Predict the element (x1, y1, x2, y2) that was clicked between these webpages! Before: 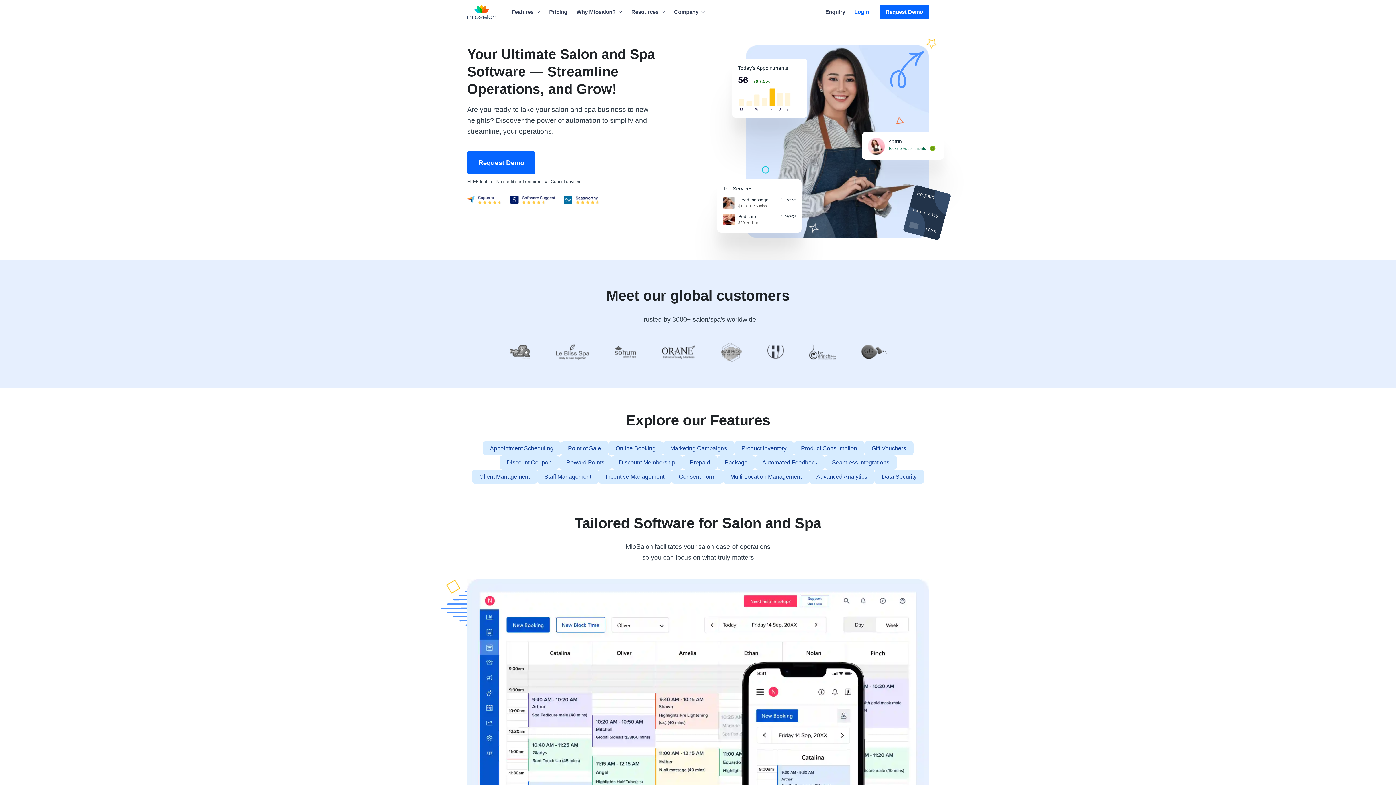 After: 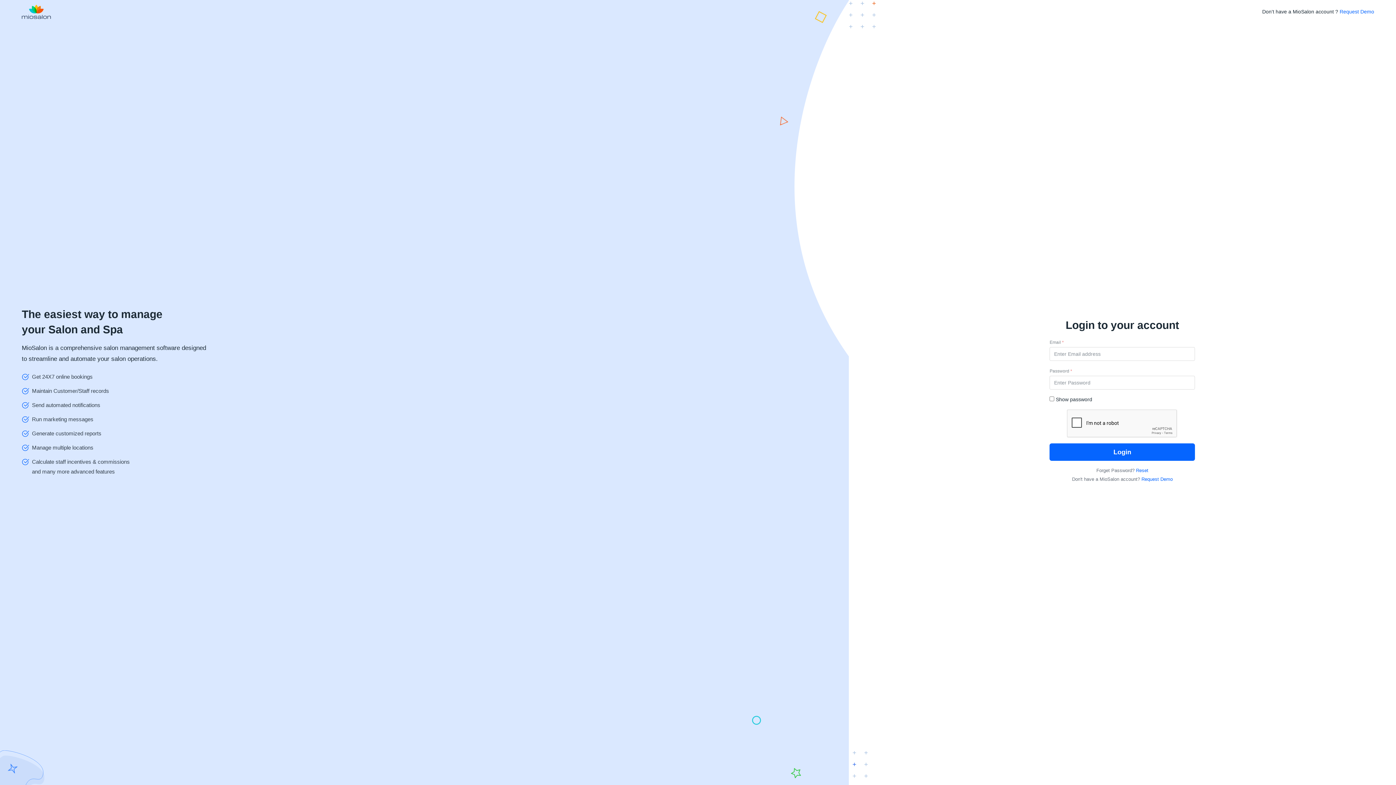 Action: bbox: (845, 4, 869, 18) label: Login